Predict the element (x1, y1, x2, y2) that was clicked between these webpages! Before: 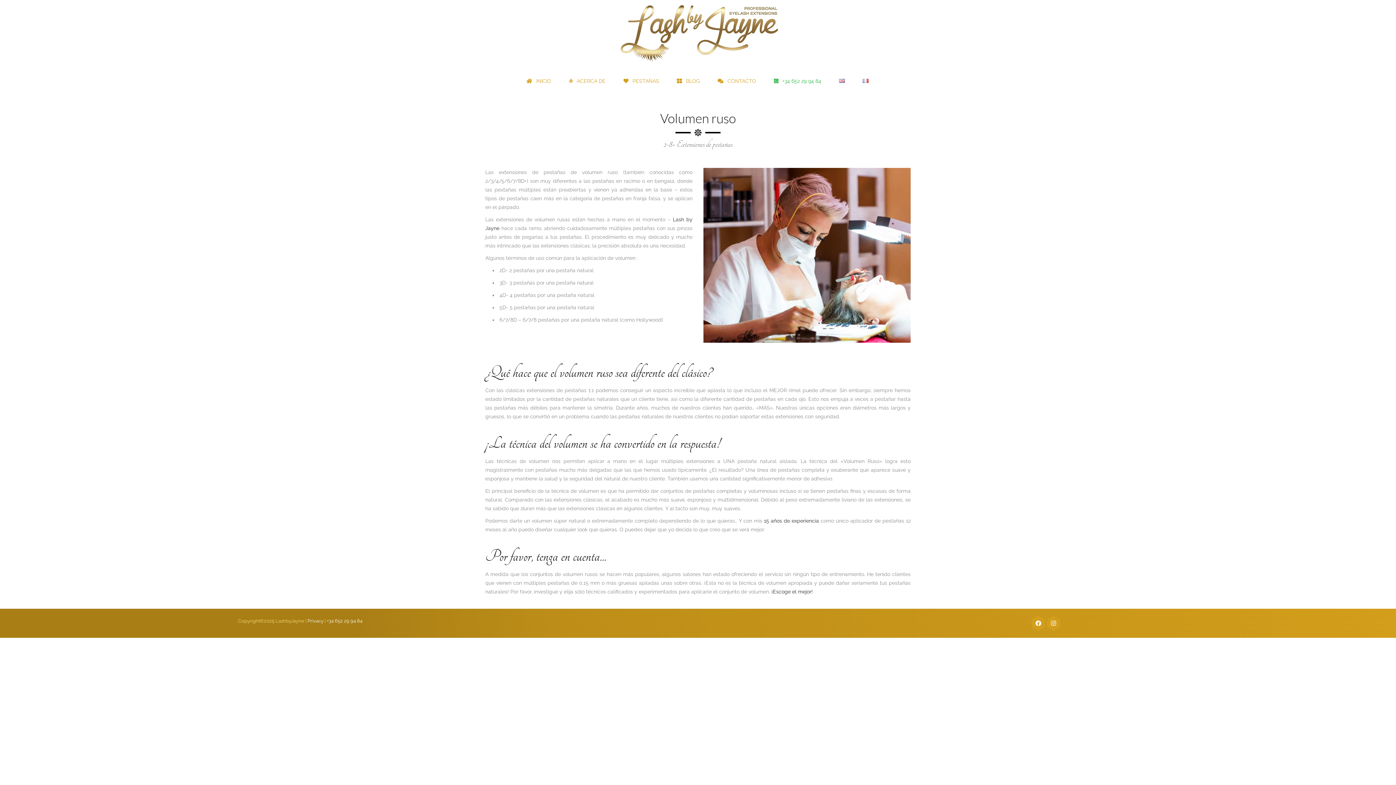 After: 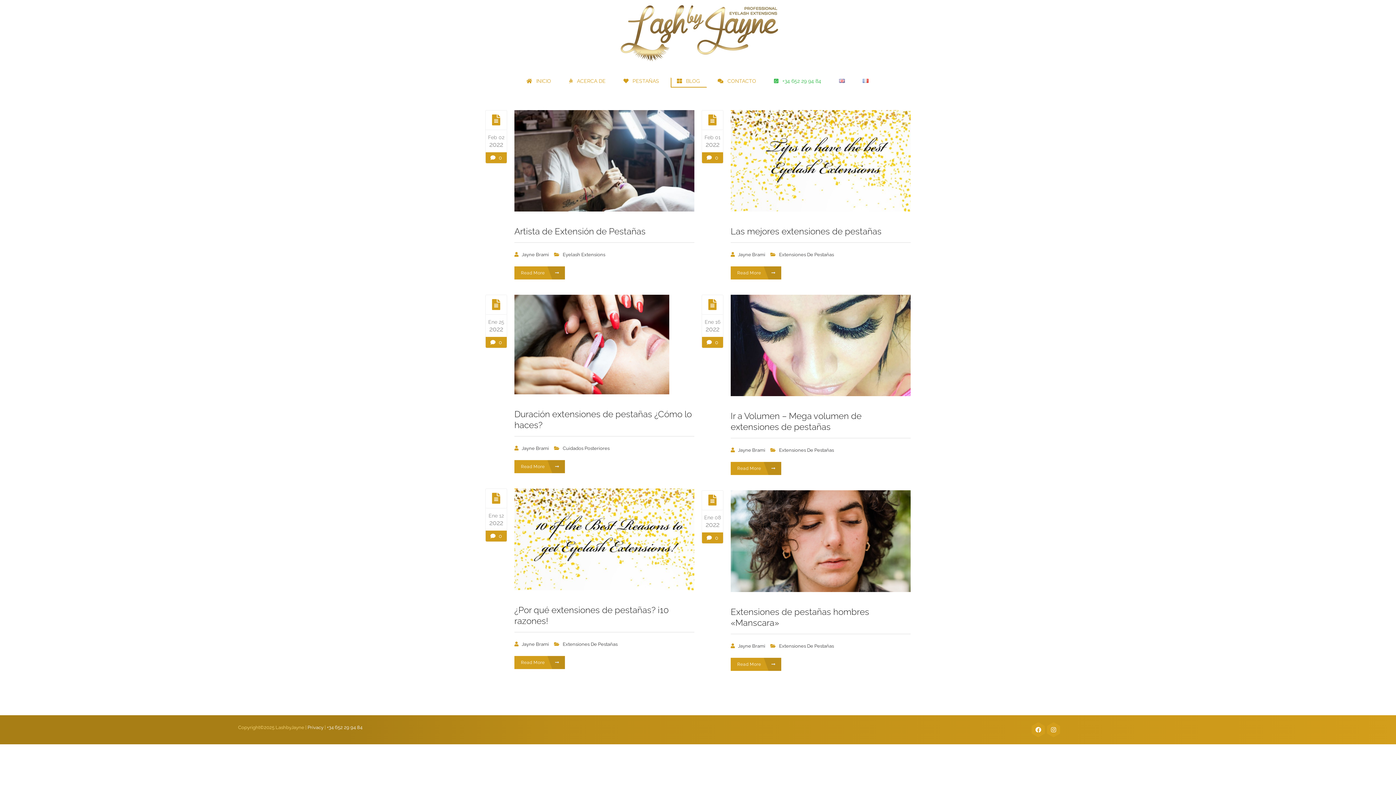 Action: label: BLOG bbox: (670, 77, 707, 87)